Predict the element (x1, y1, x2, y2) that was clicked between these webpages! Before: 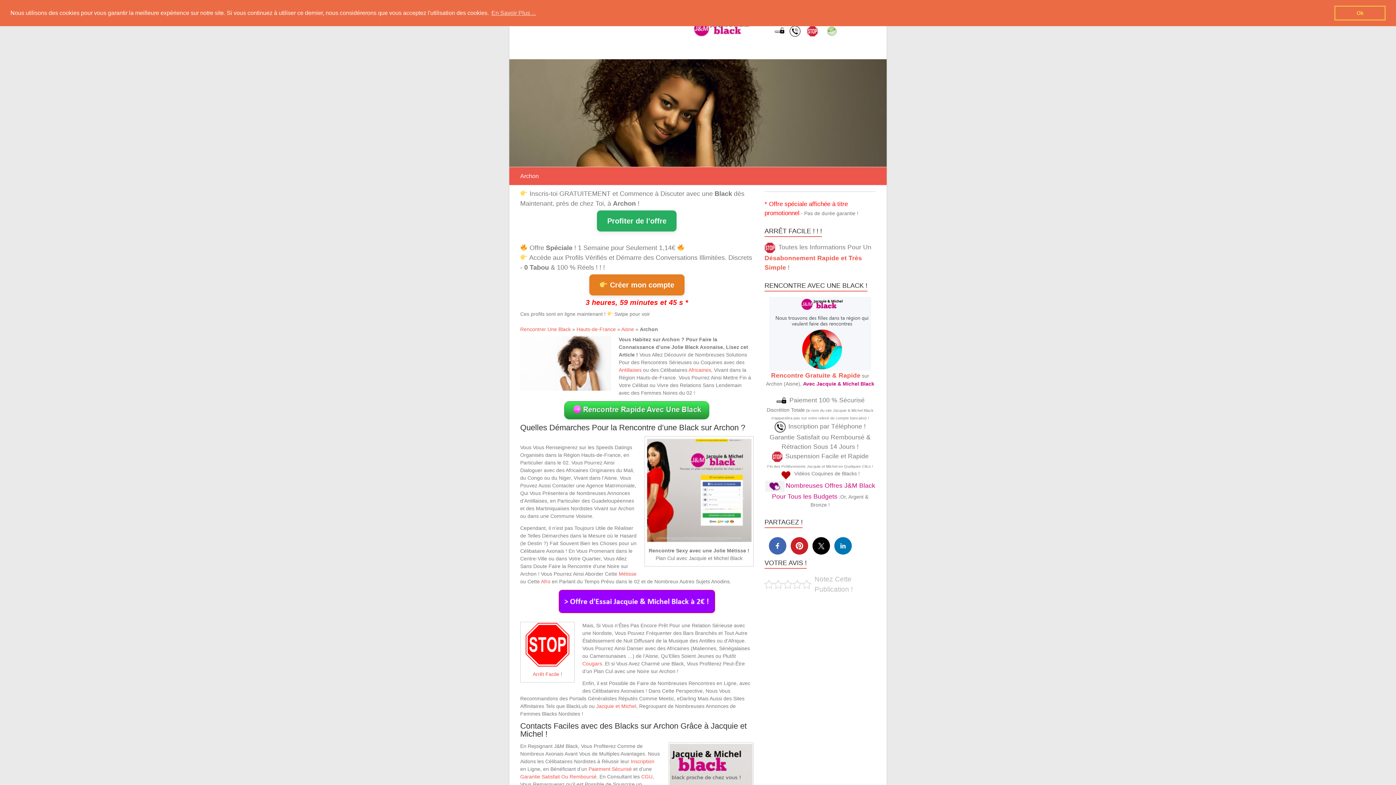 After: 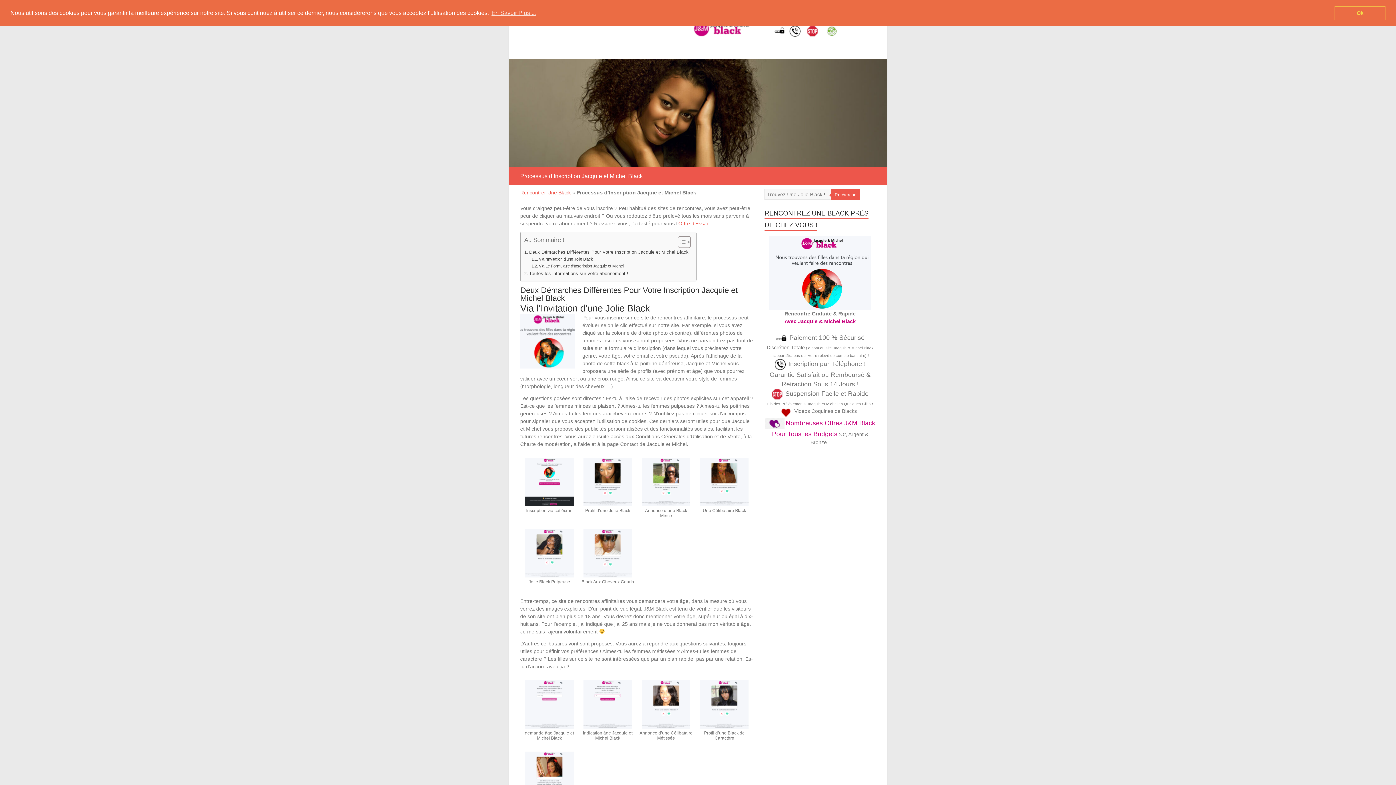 Action: label: Inscription bbox: (630, 758, 654, 764)